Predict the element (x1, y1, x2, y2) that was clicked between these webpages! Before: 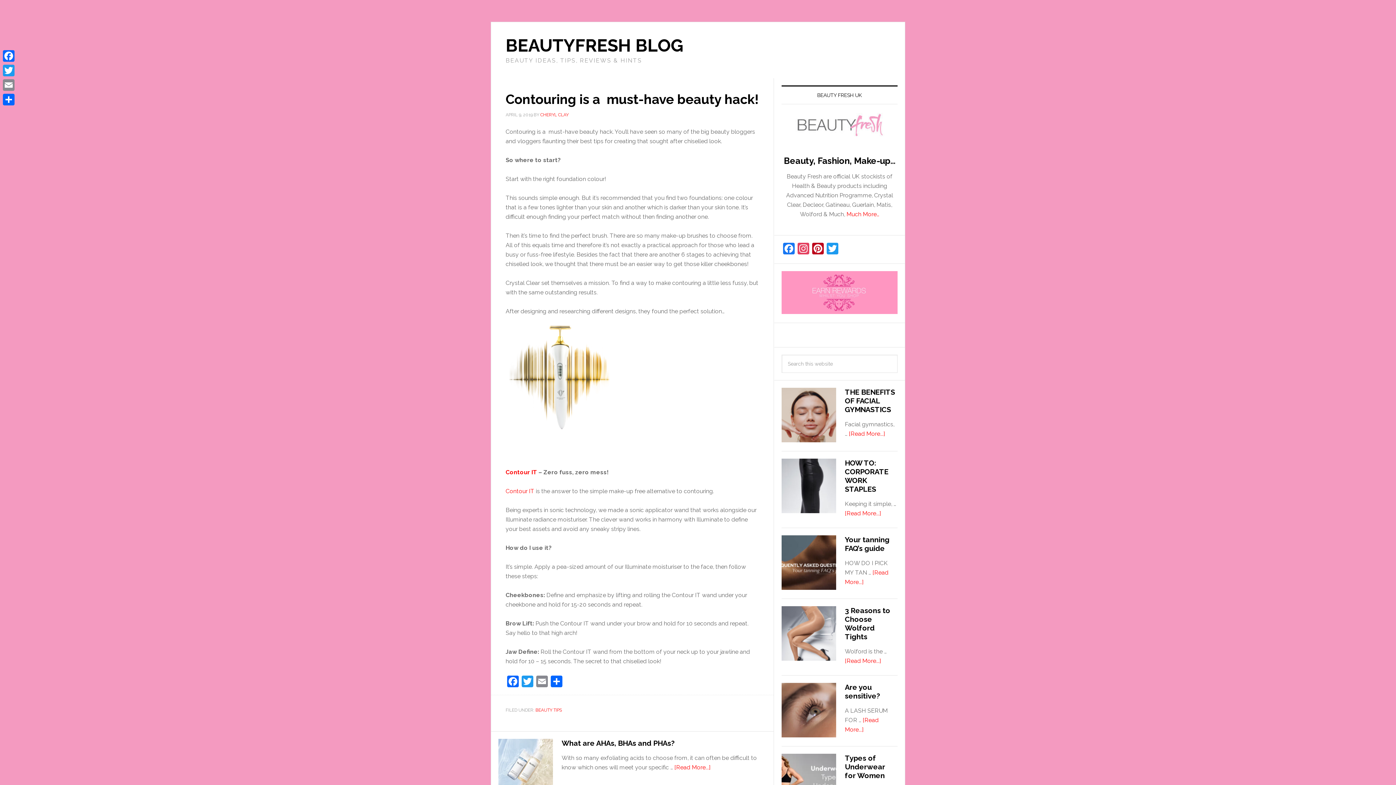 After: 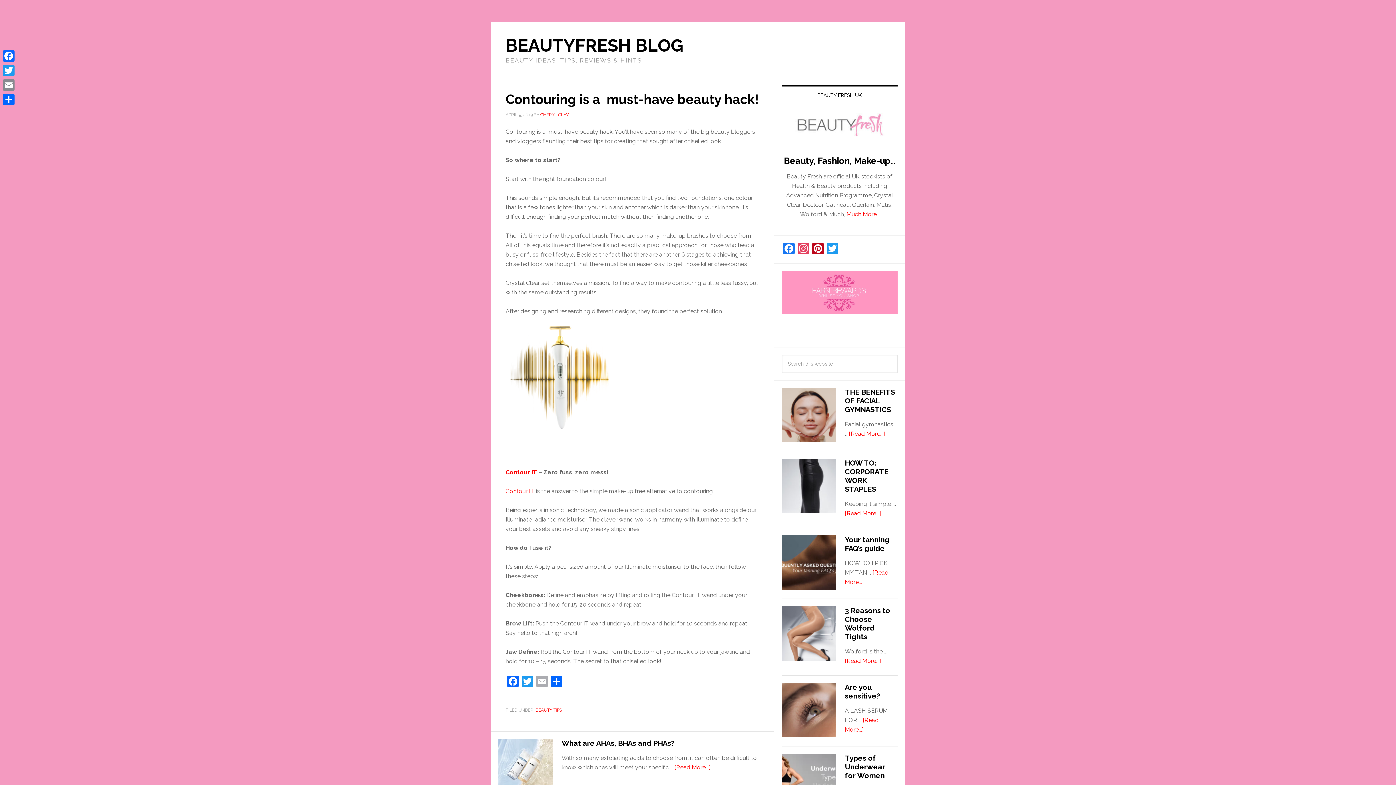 Action: bbox: (534, 675, 549, 689) label: Email